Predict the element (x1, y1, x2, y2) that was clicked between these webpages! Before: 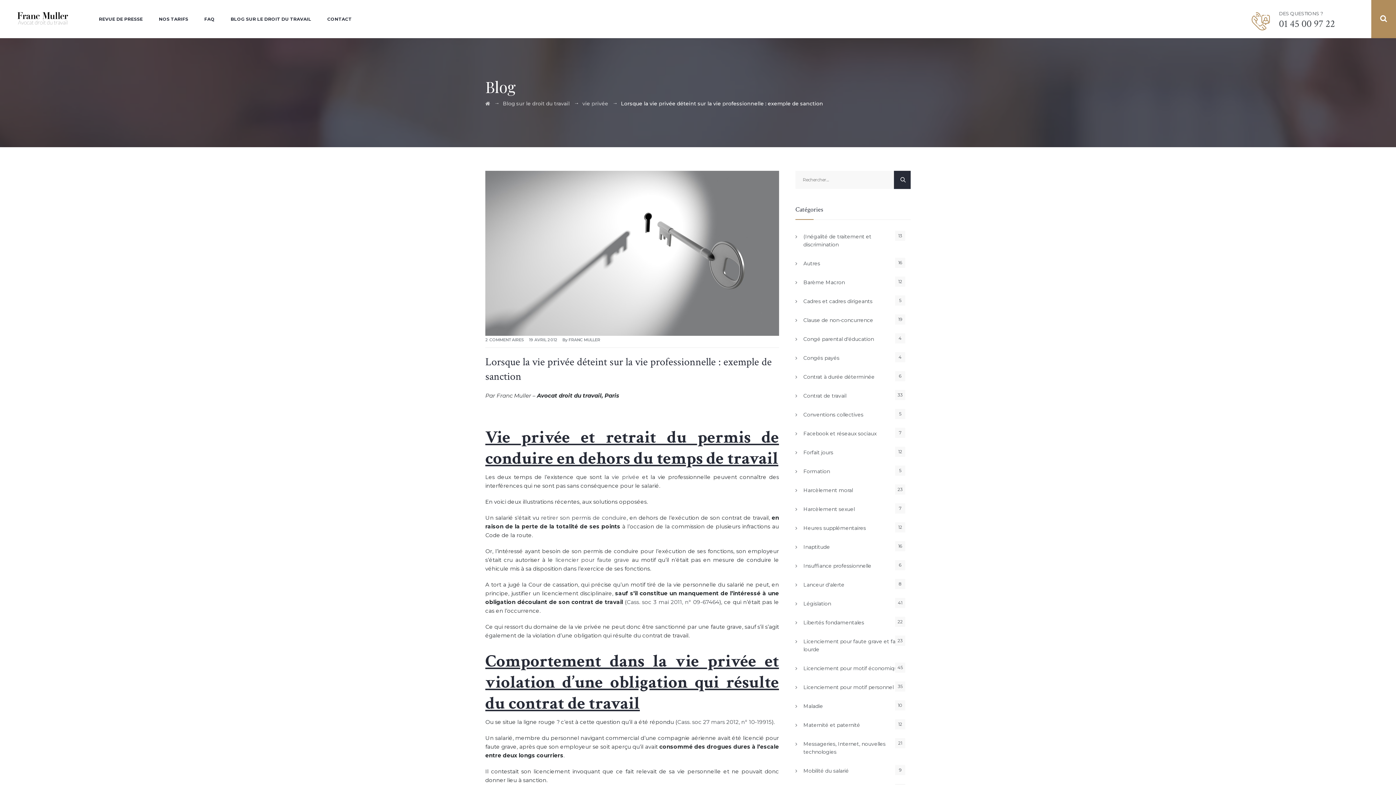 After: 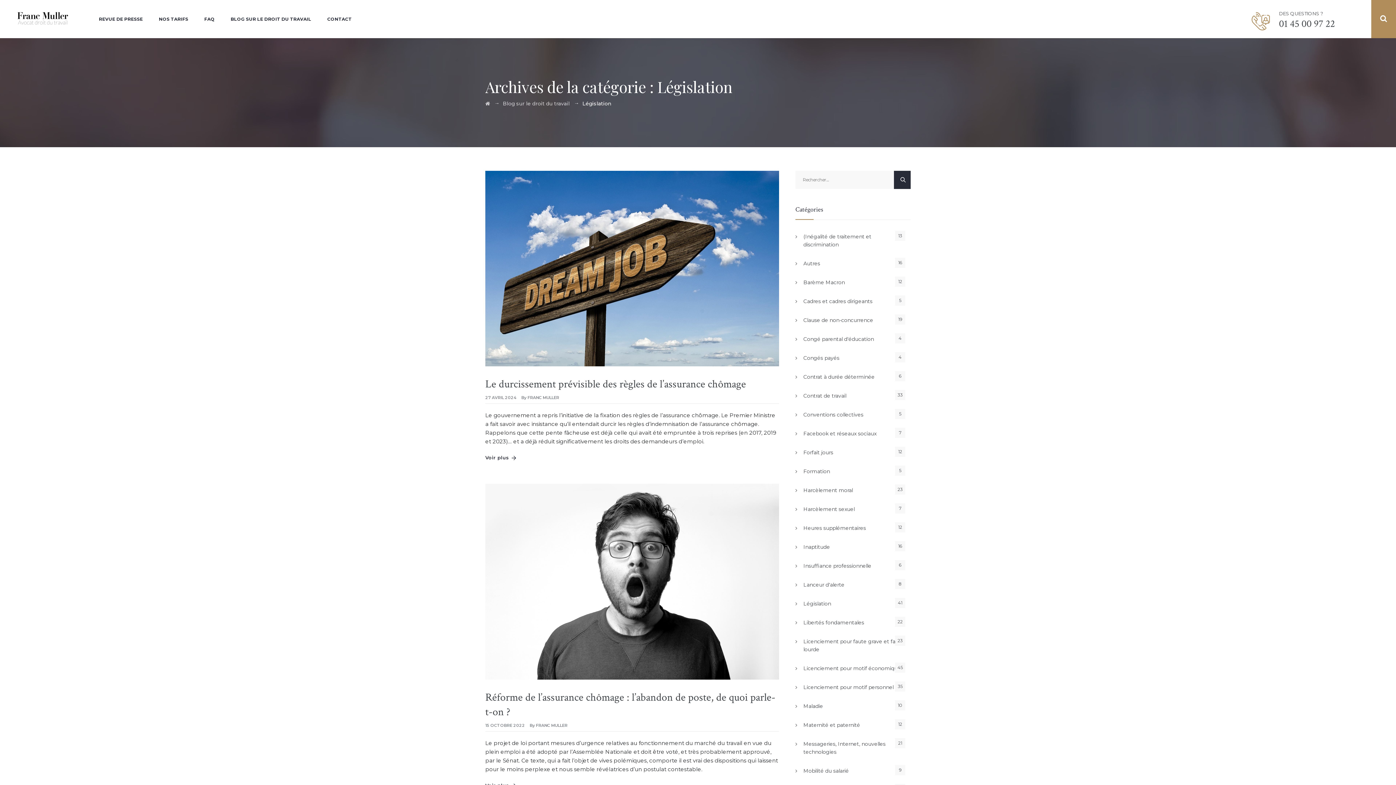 Action: label: Législation bbox: (795, 594, 910, 613)